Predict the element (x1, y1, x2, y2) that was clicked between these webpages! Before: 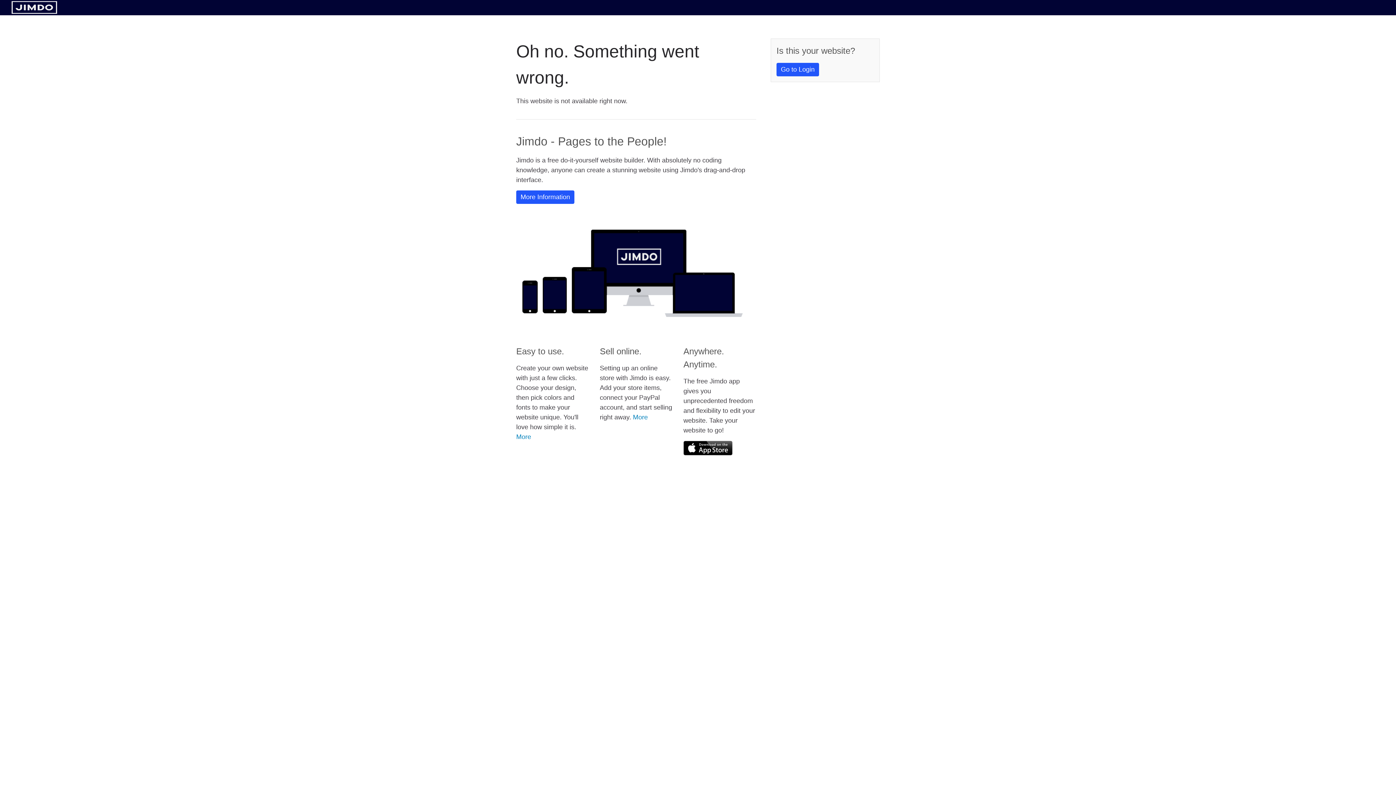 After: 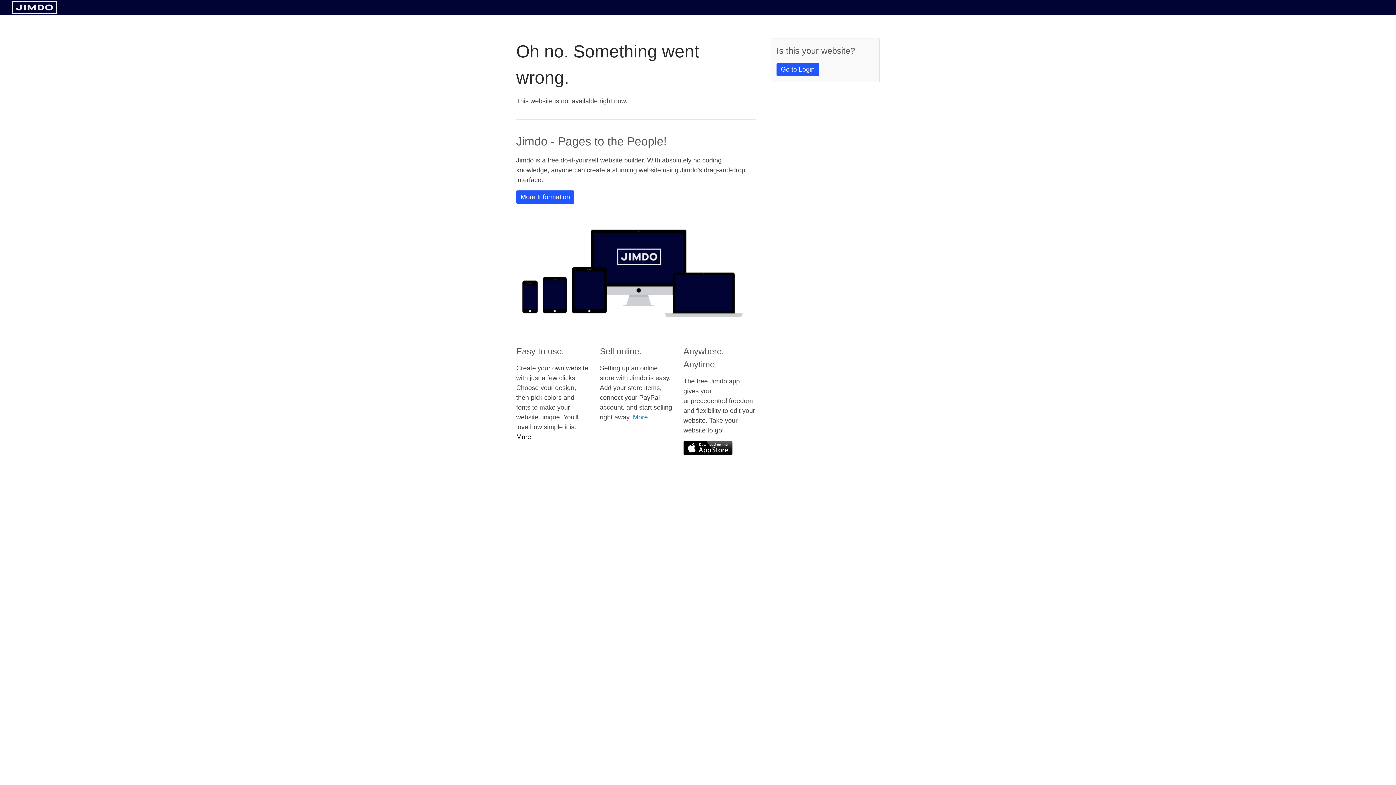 Action: label: More bbox: (516, 433, 531, 440)